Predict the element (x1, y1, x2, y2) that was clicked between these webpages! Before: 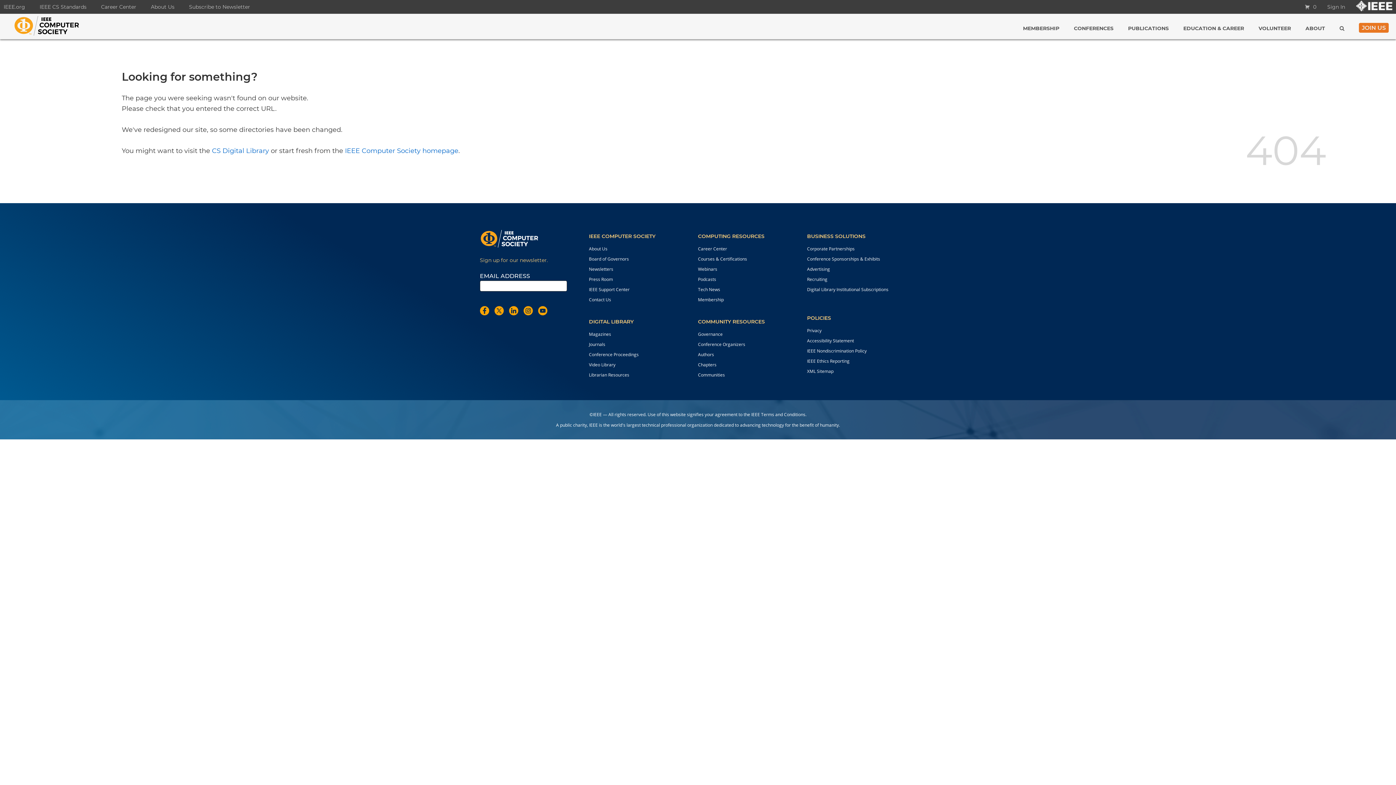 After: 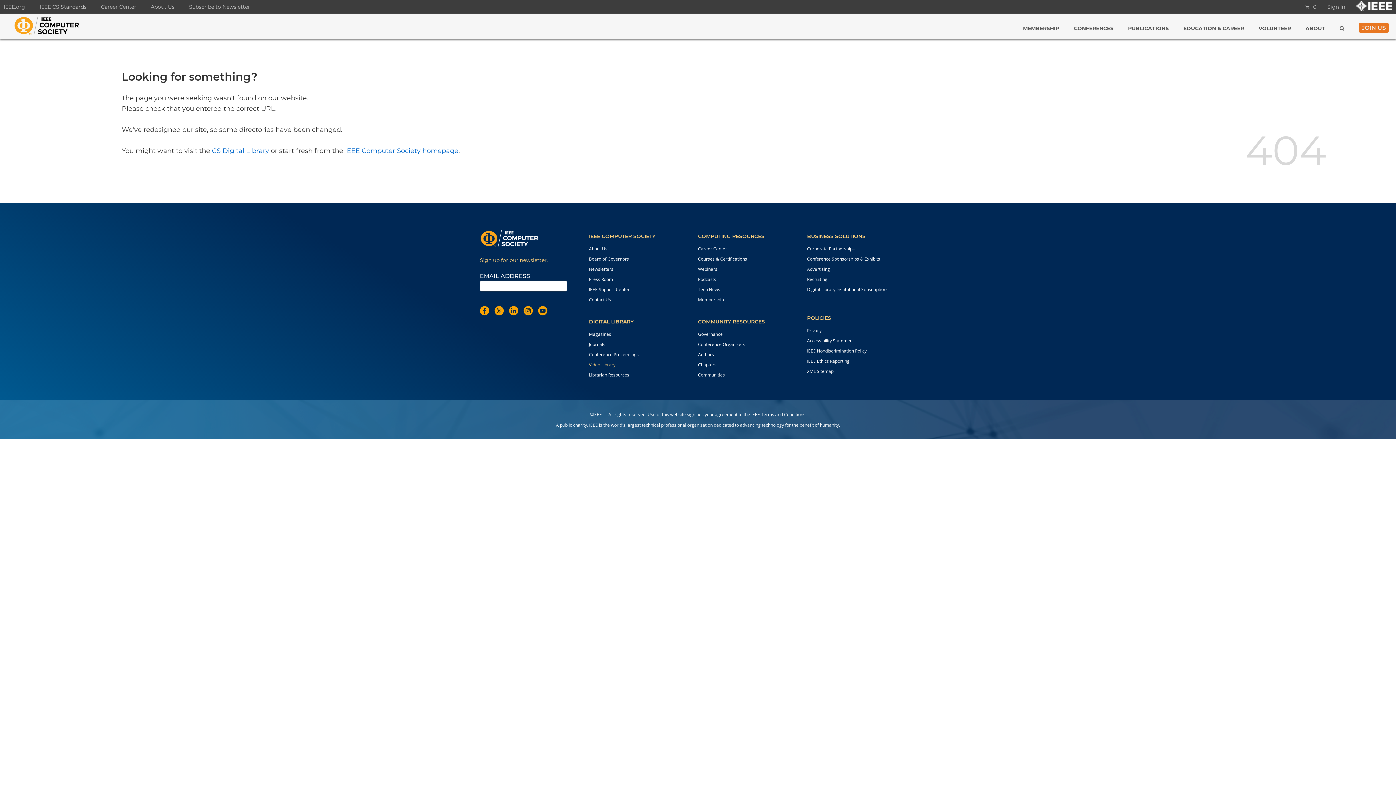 Action: bbox: (589, 361, 615, 368) label: Video Library